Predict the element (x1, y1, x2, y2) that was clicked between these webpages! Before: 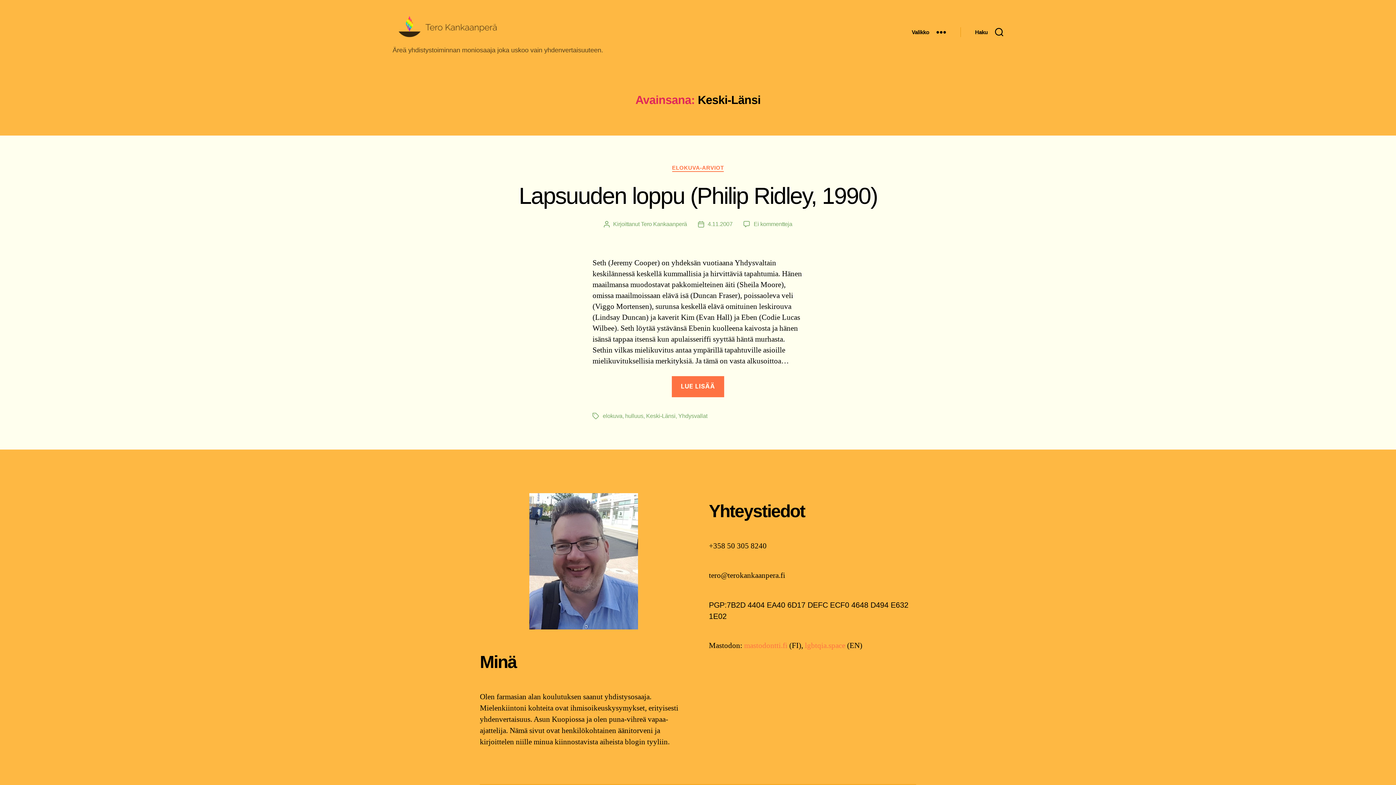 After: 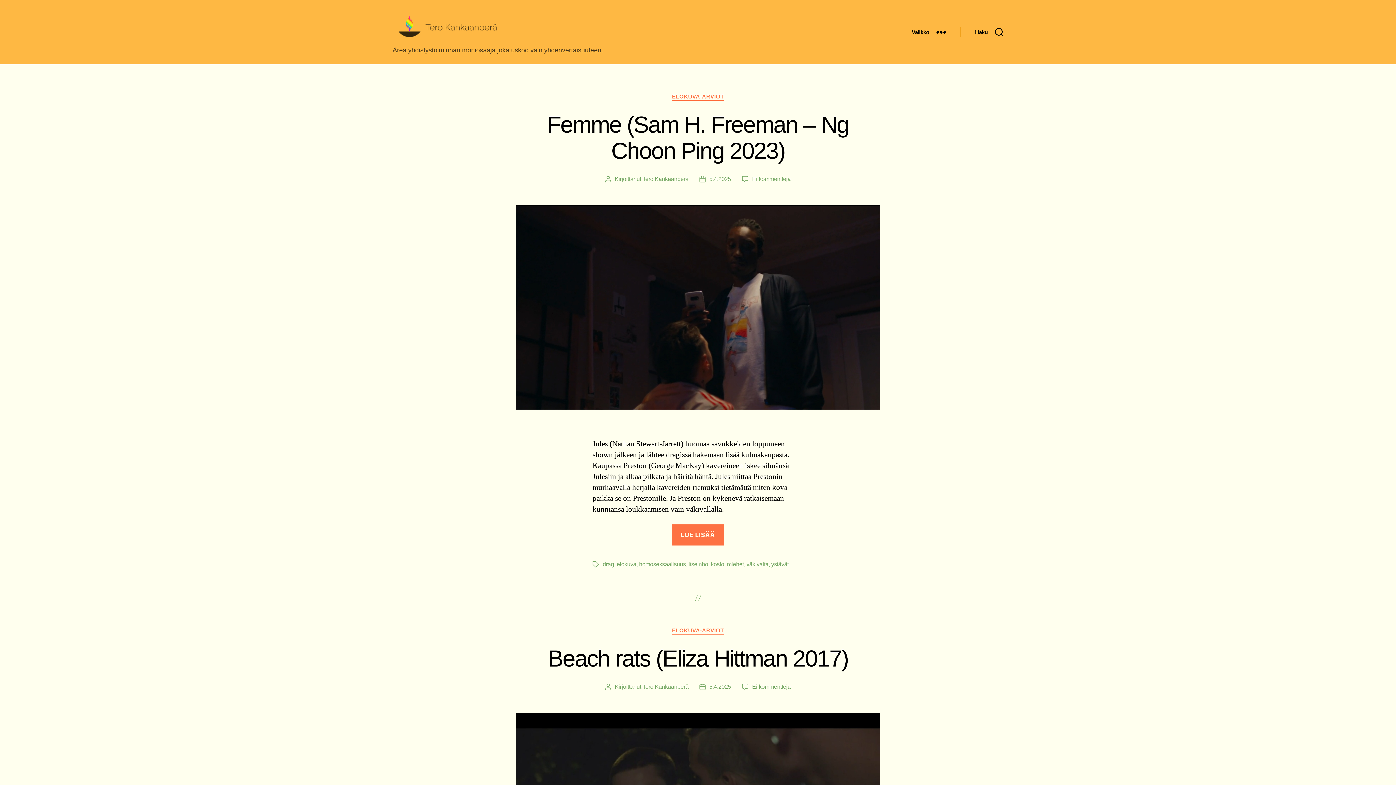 Action: bbox: (392, 10, 502, 42)